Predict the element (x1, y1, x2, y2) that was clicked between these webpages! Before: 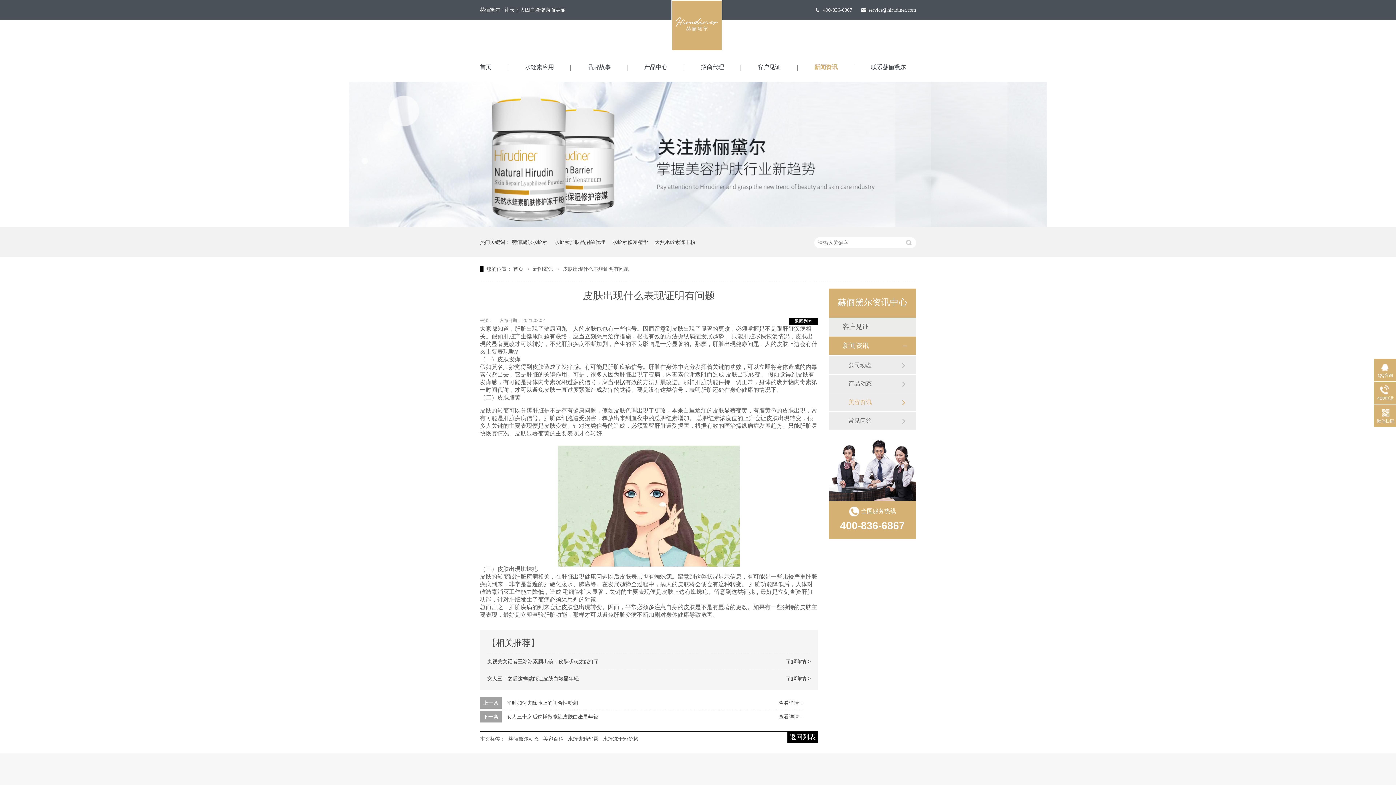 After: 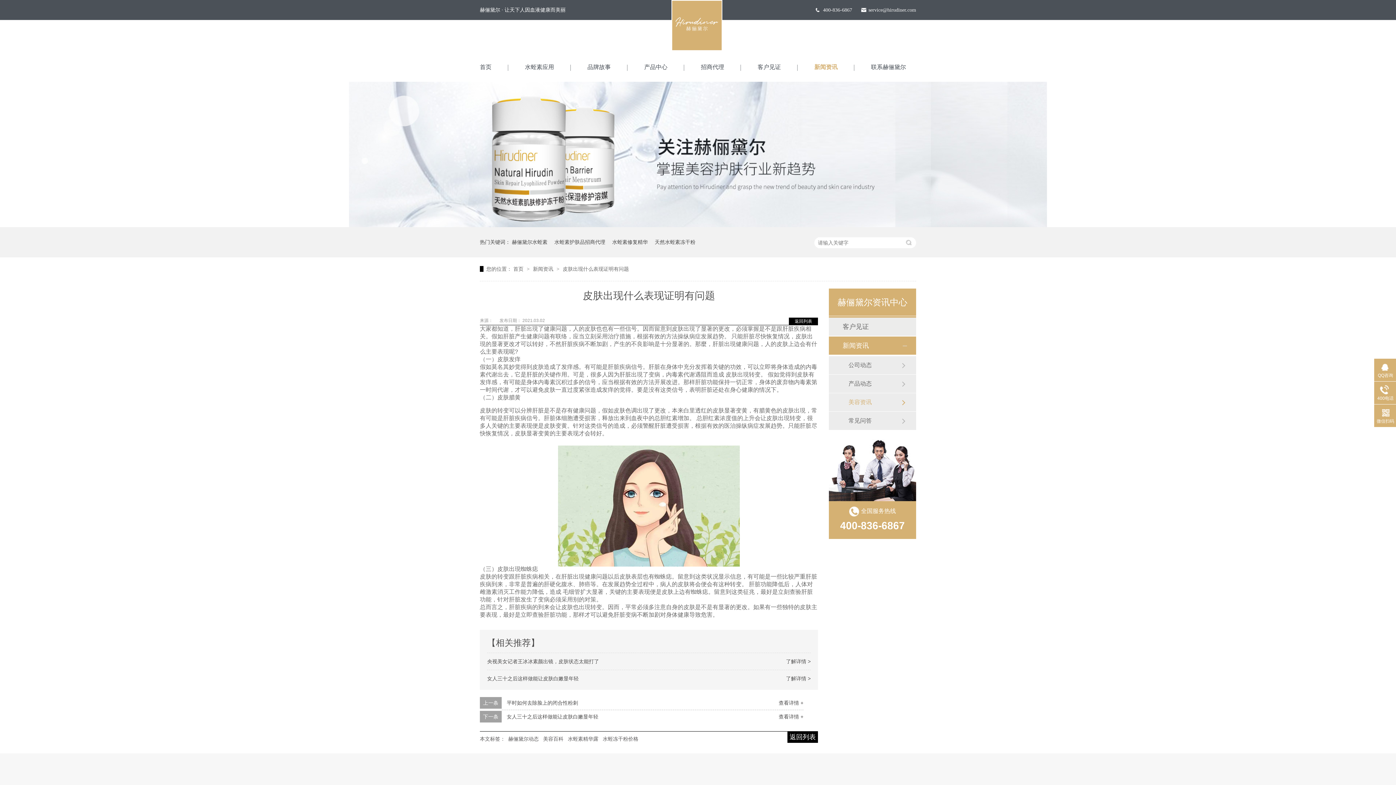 Action: label: 新闻资讯 bbox: (797, 52, 854, 81)